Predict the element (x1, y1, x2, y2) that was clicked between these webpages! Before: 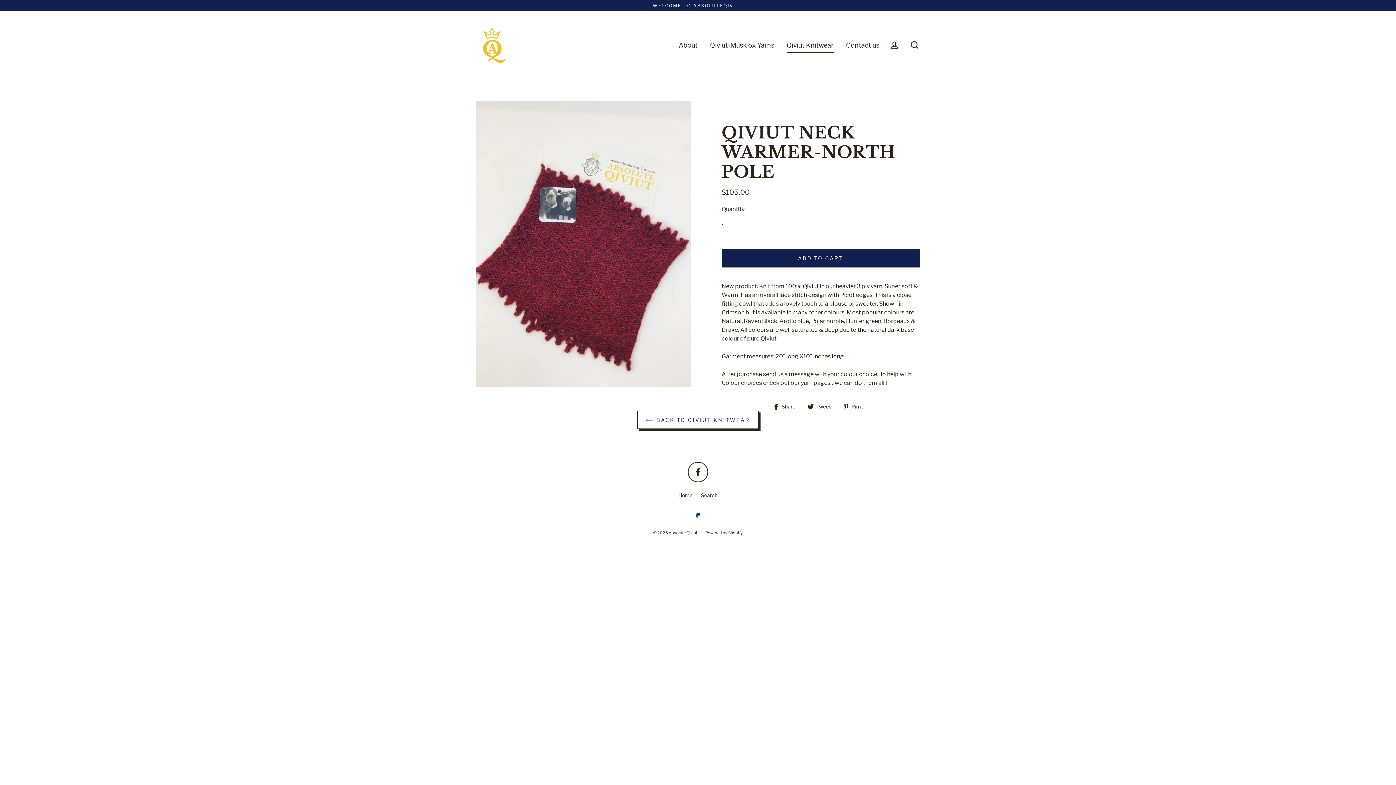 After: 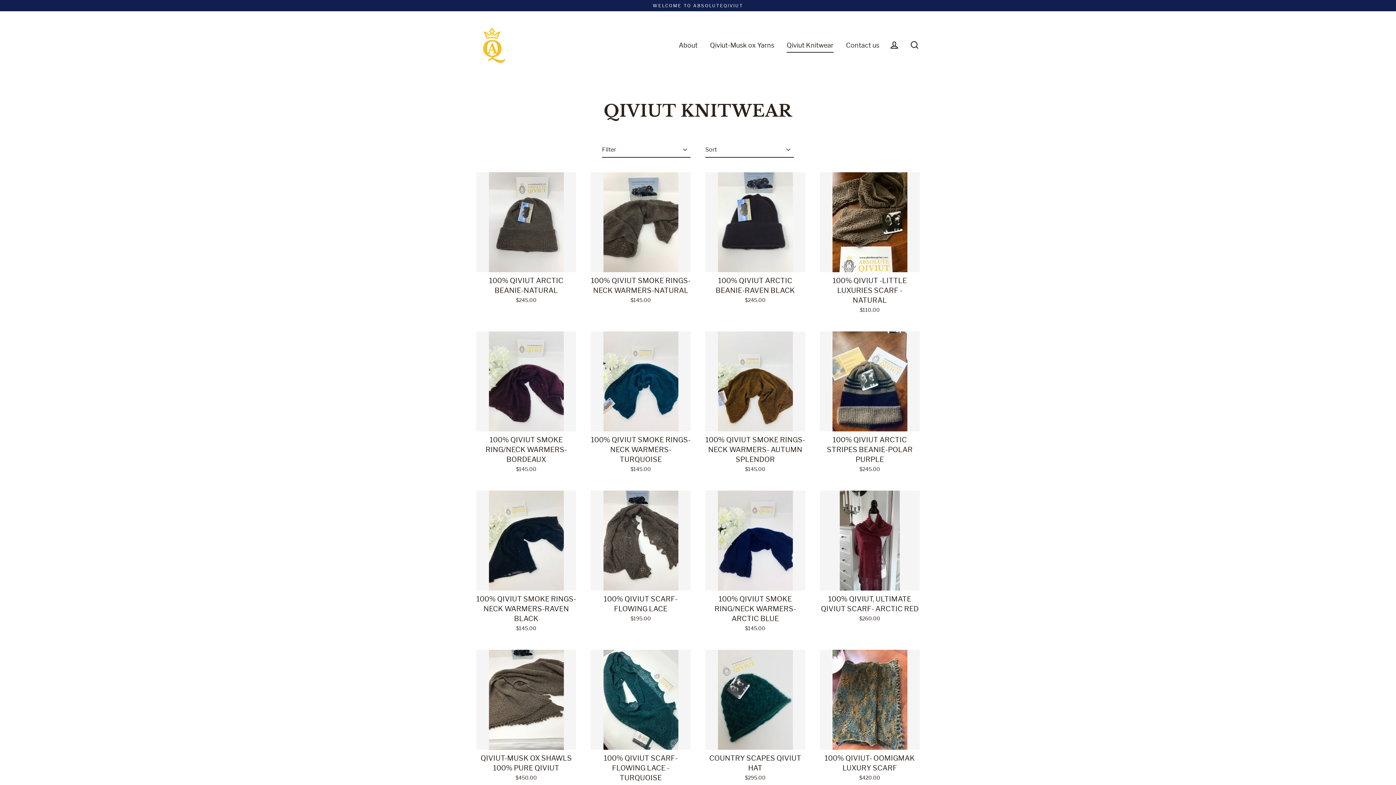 Action: label: Qiviut Knitwear bbox: (781, 37, 839, 52)